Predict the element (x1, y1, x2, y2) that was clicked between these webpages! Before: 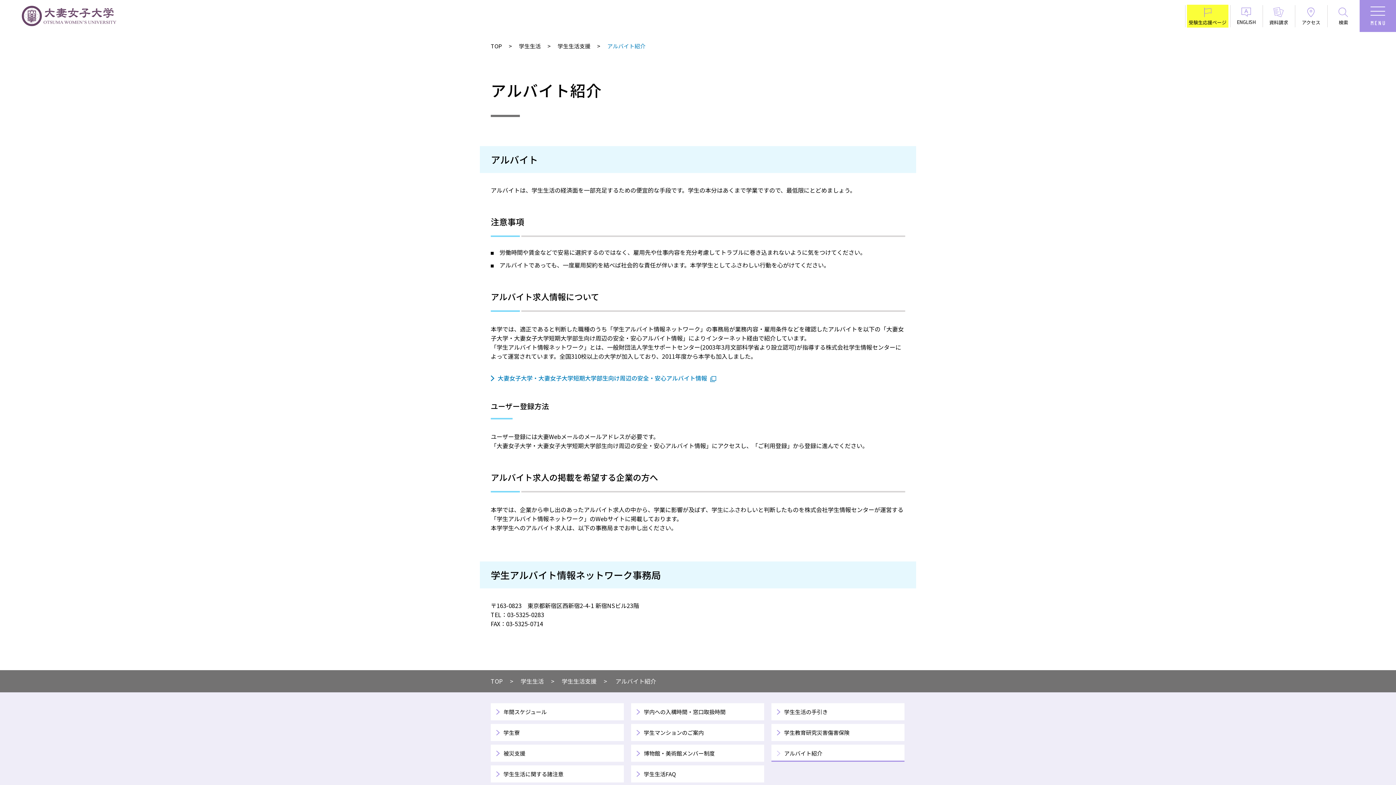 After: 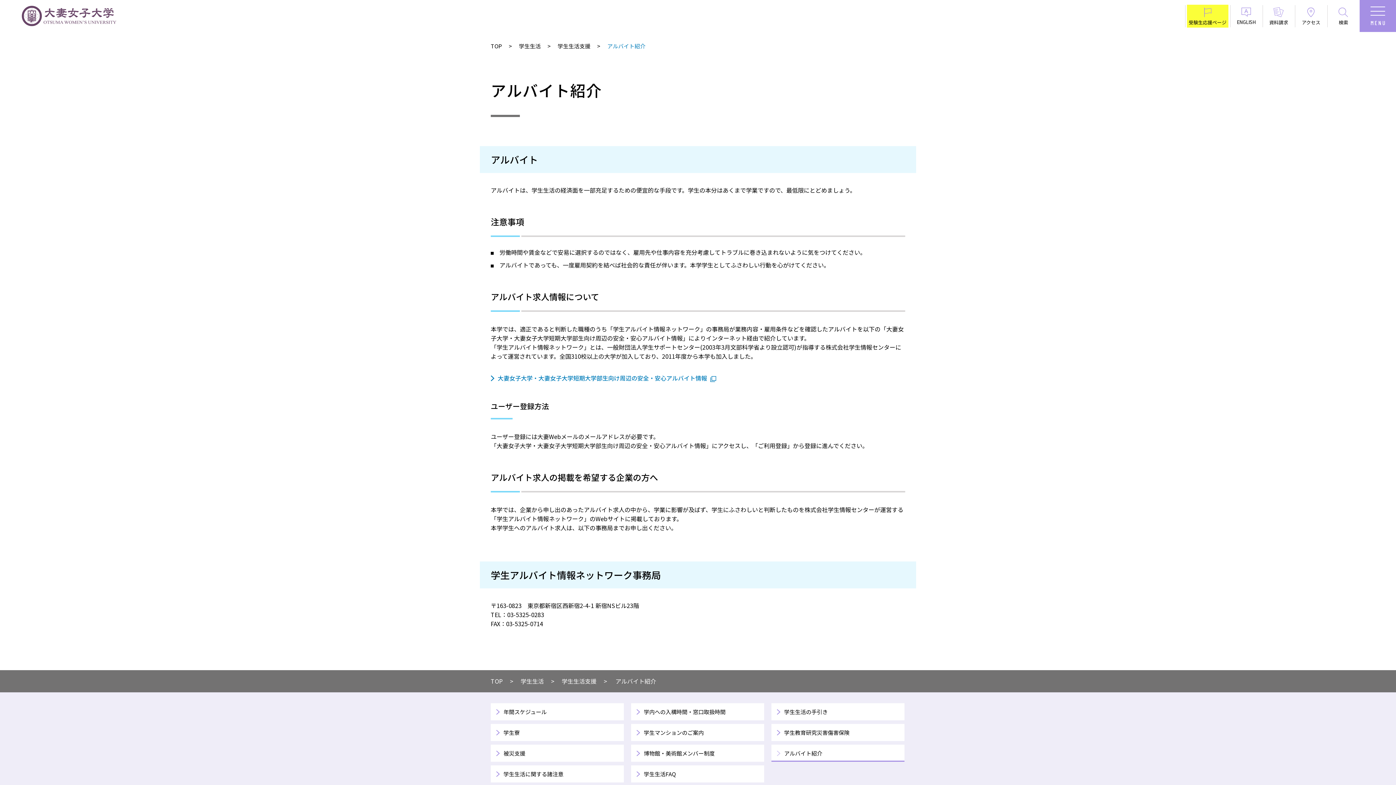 Action: bbox: (771, 745, 904, 762) label: アルバイト紹介